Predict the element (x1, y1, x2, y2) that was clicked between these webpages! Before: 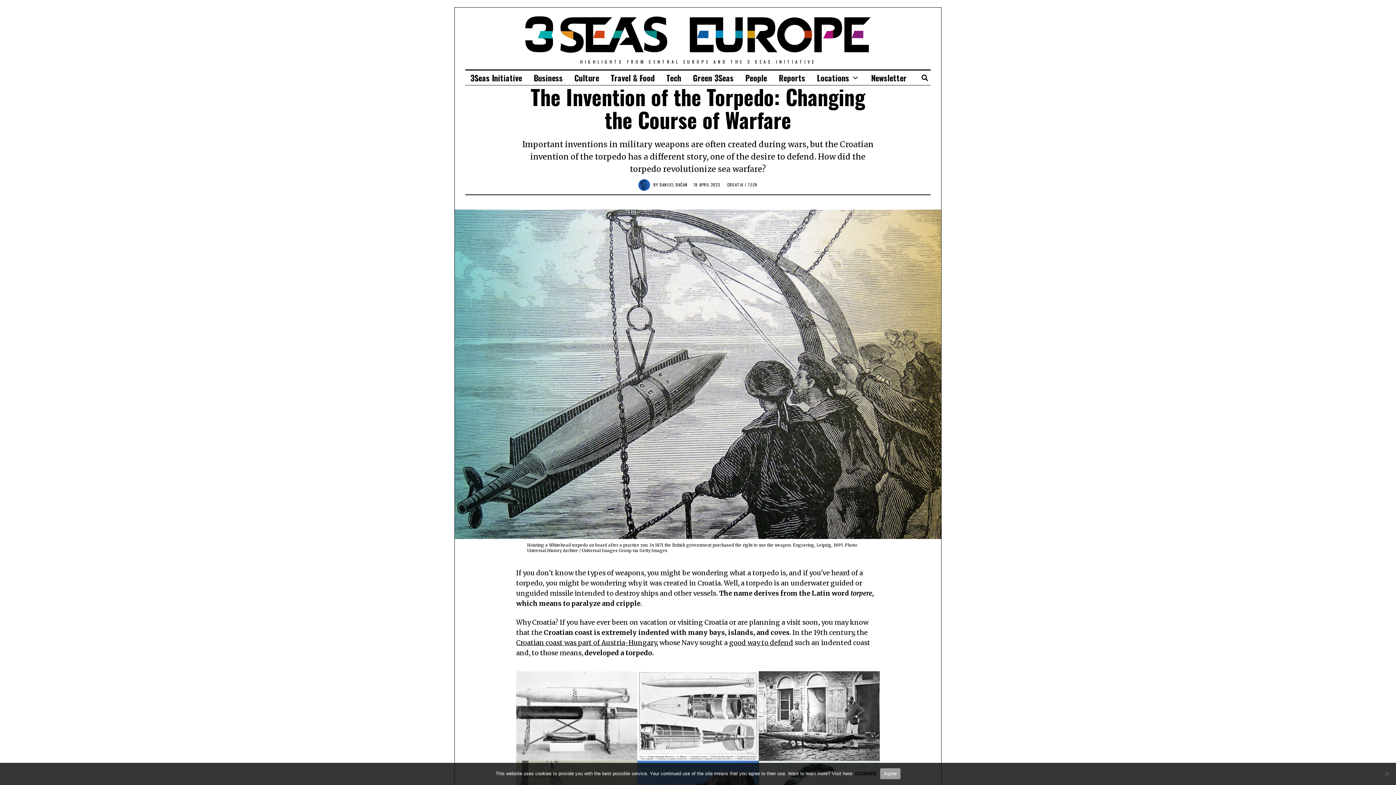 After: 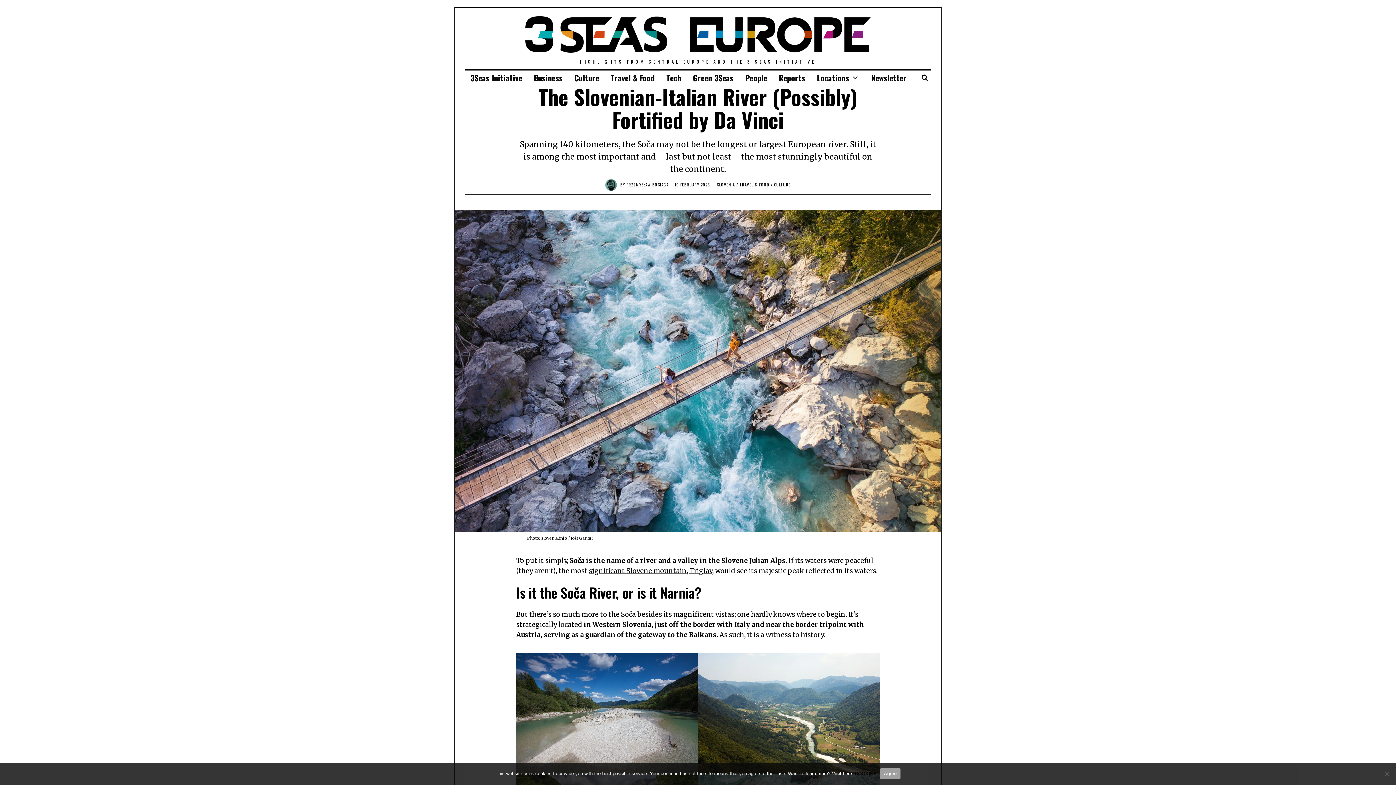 Action: label: good way to defend bbox: (729, 638, 793, 647)